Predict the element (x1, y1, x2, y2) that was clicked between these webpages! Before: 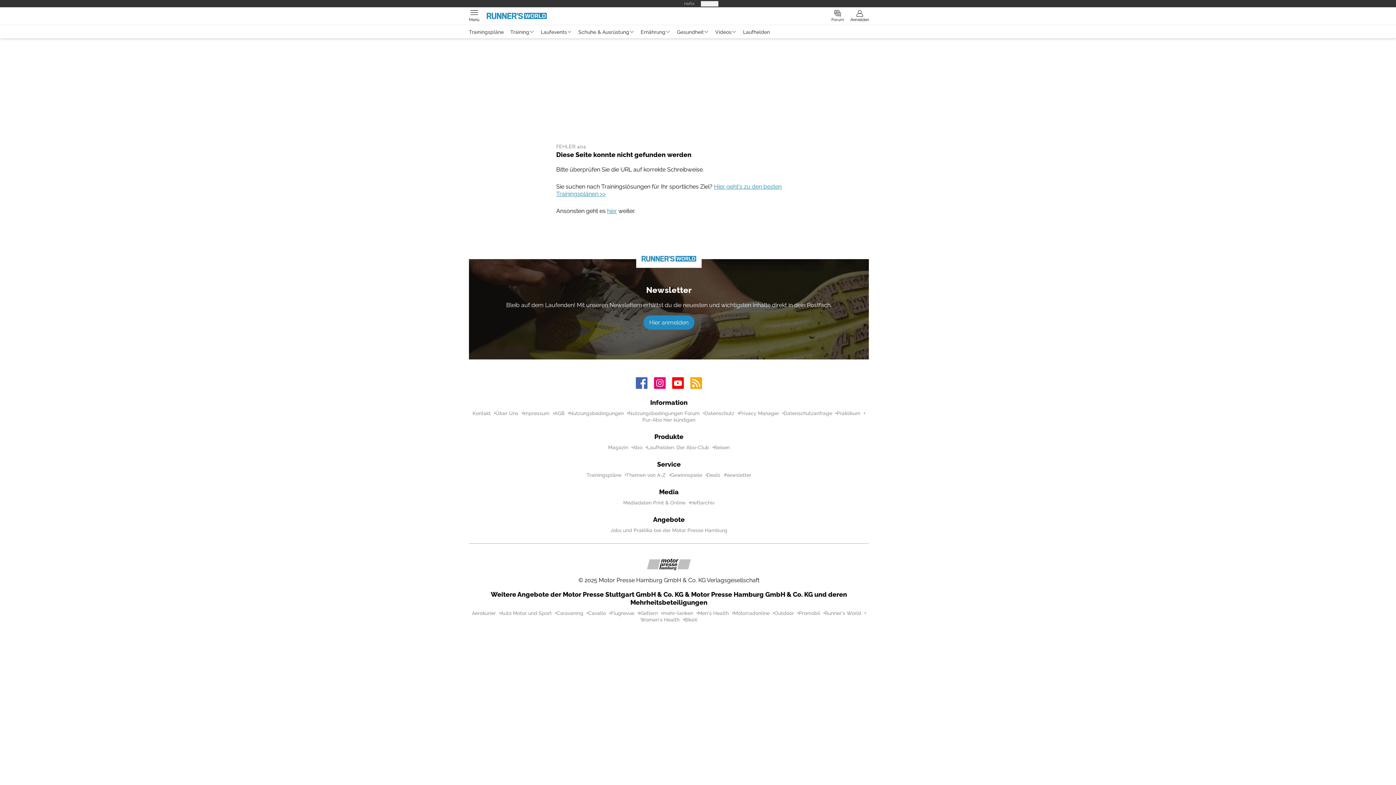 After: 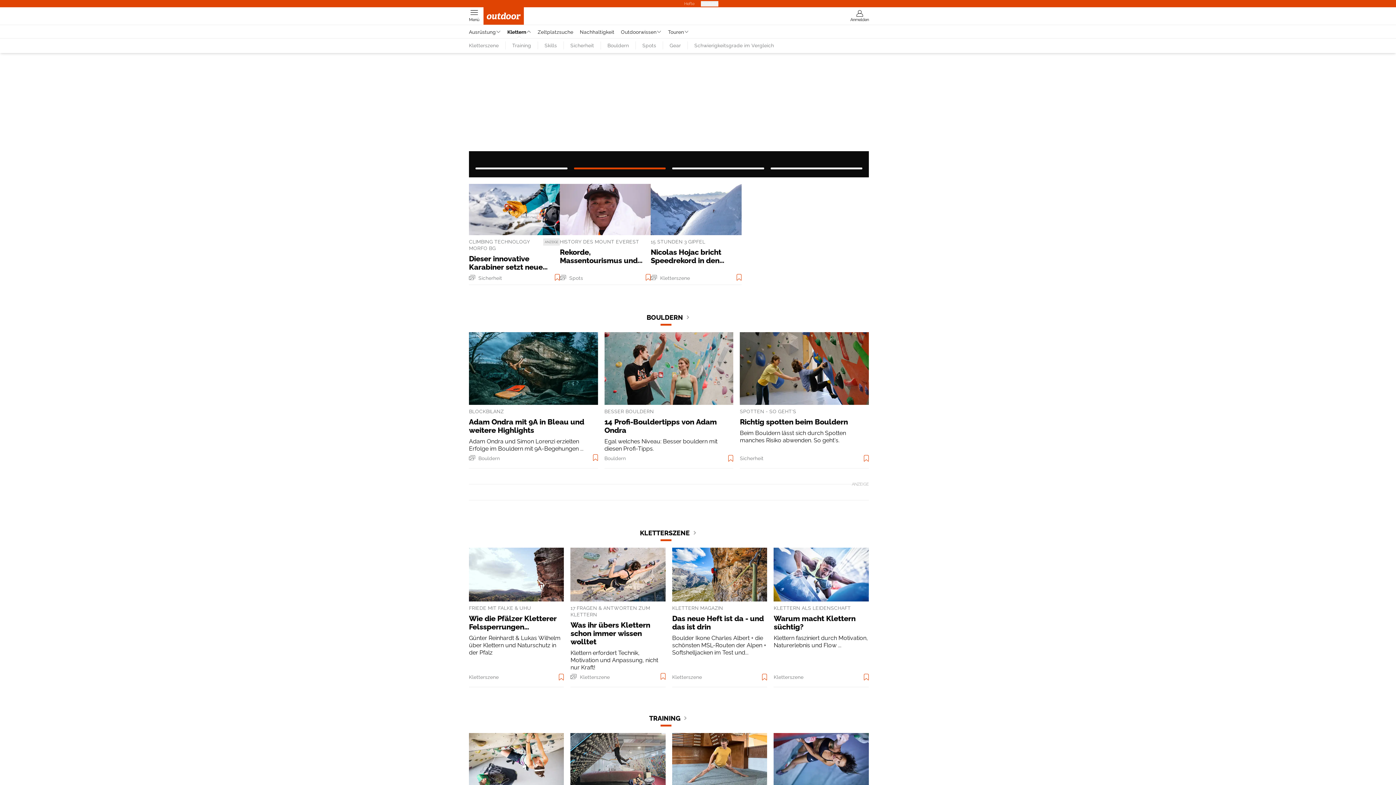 Action: bbox: (639, 610, 658, 616) label: Klettern